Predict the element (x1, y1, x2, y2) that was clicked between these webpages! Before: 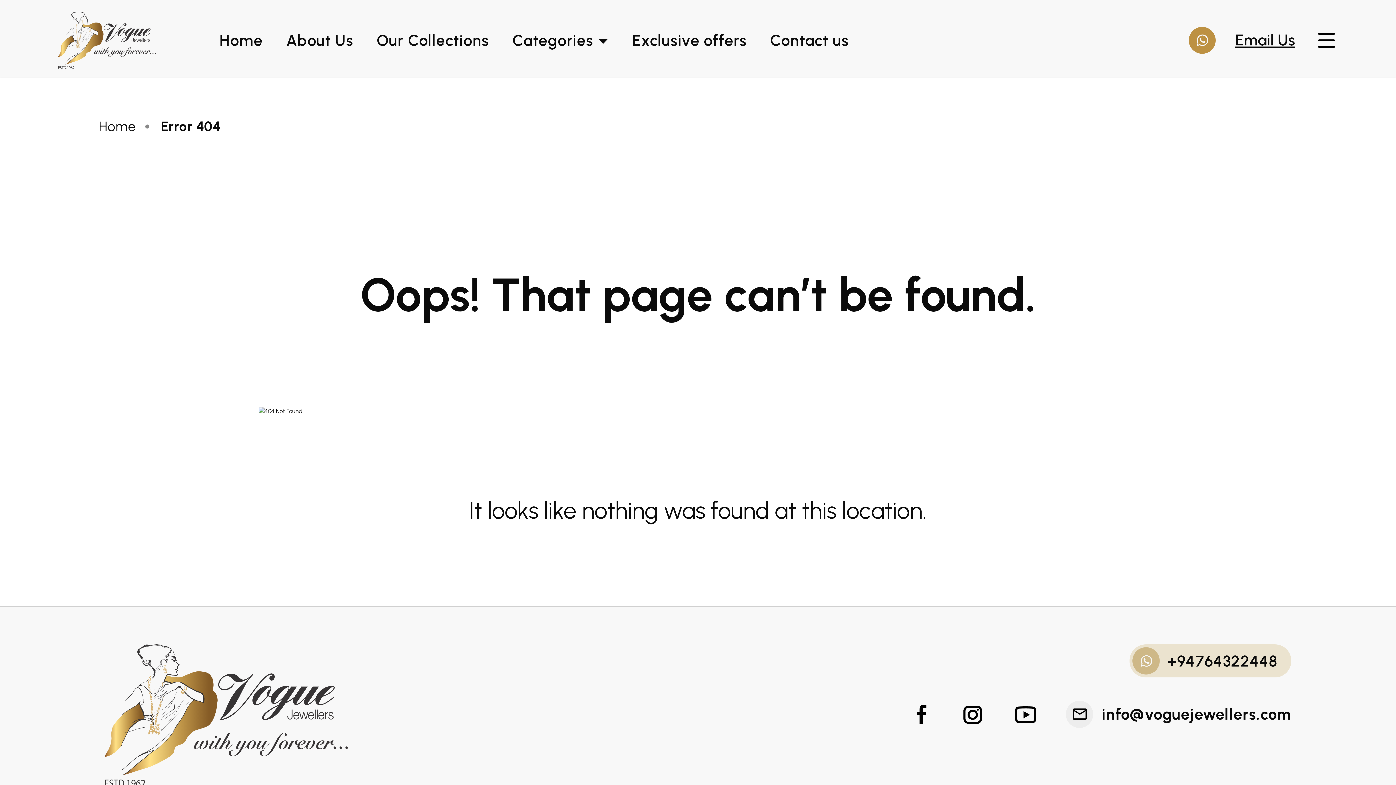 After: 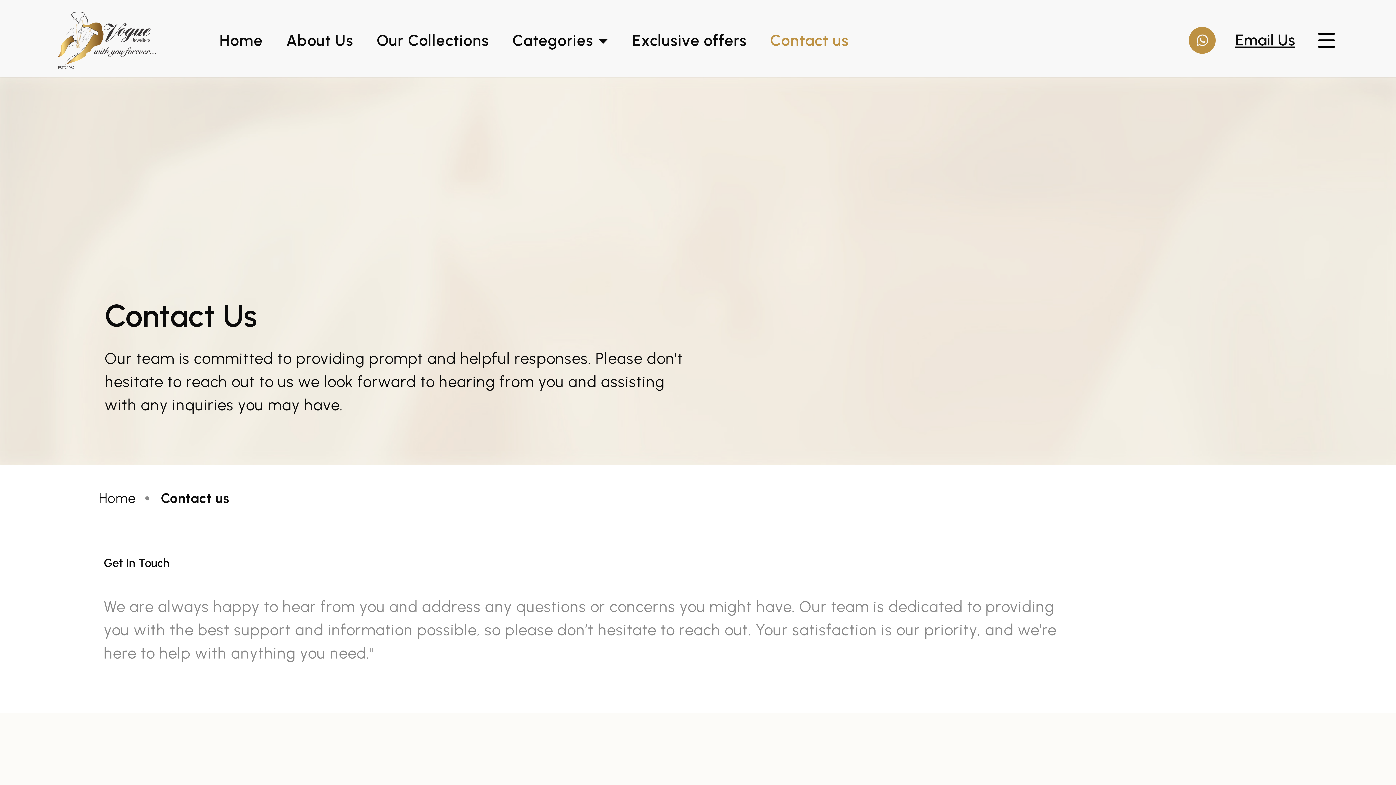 Action: bbox: (770, 28, 872, 51) label: Contact us